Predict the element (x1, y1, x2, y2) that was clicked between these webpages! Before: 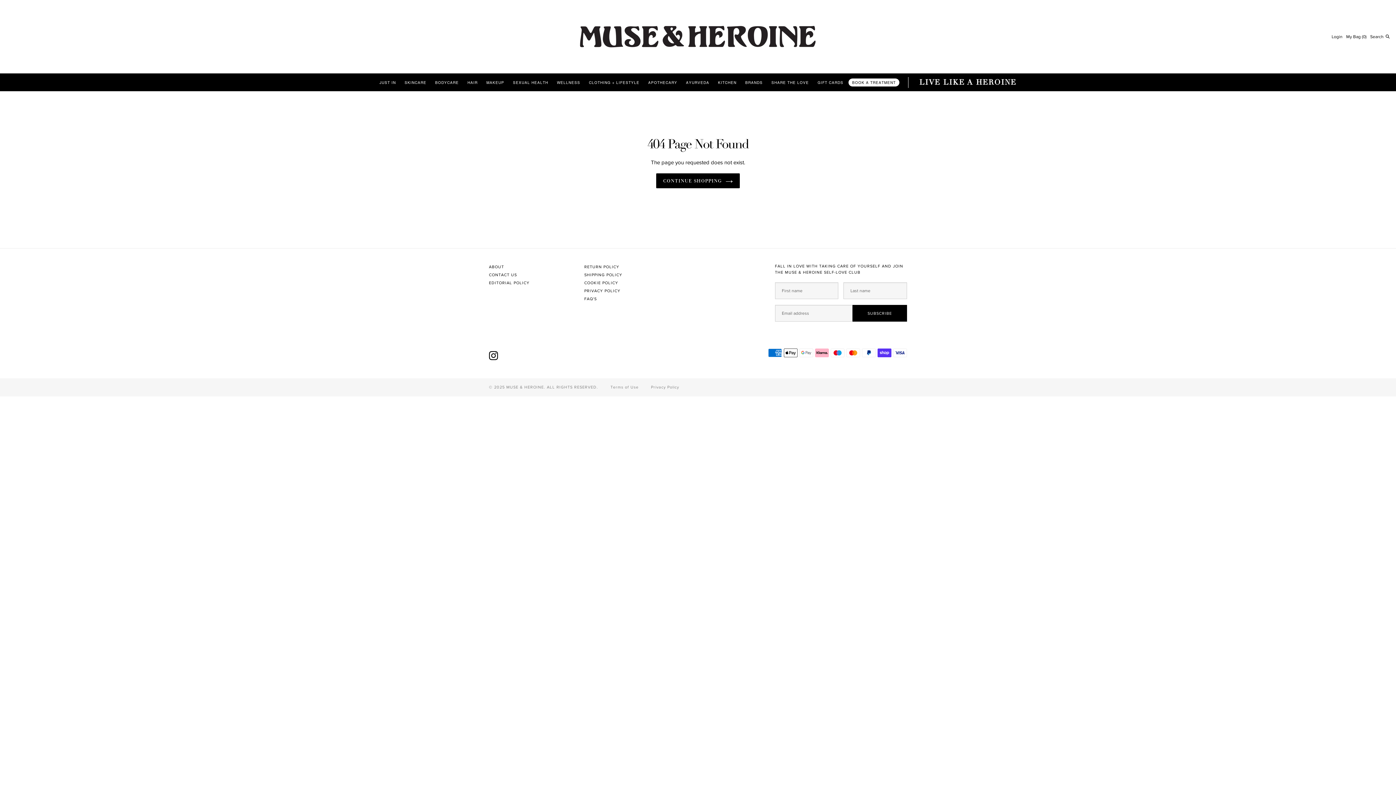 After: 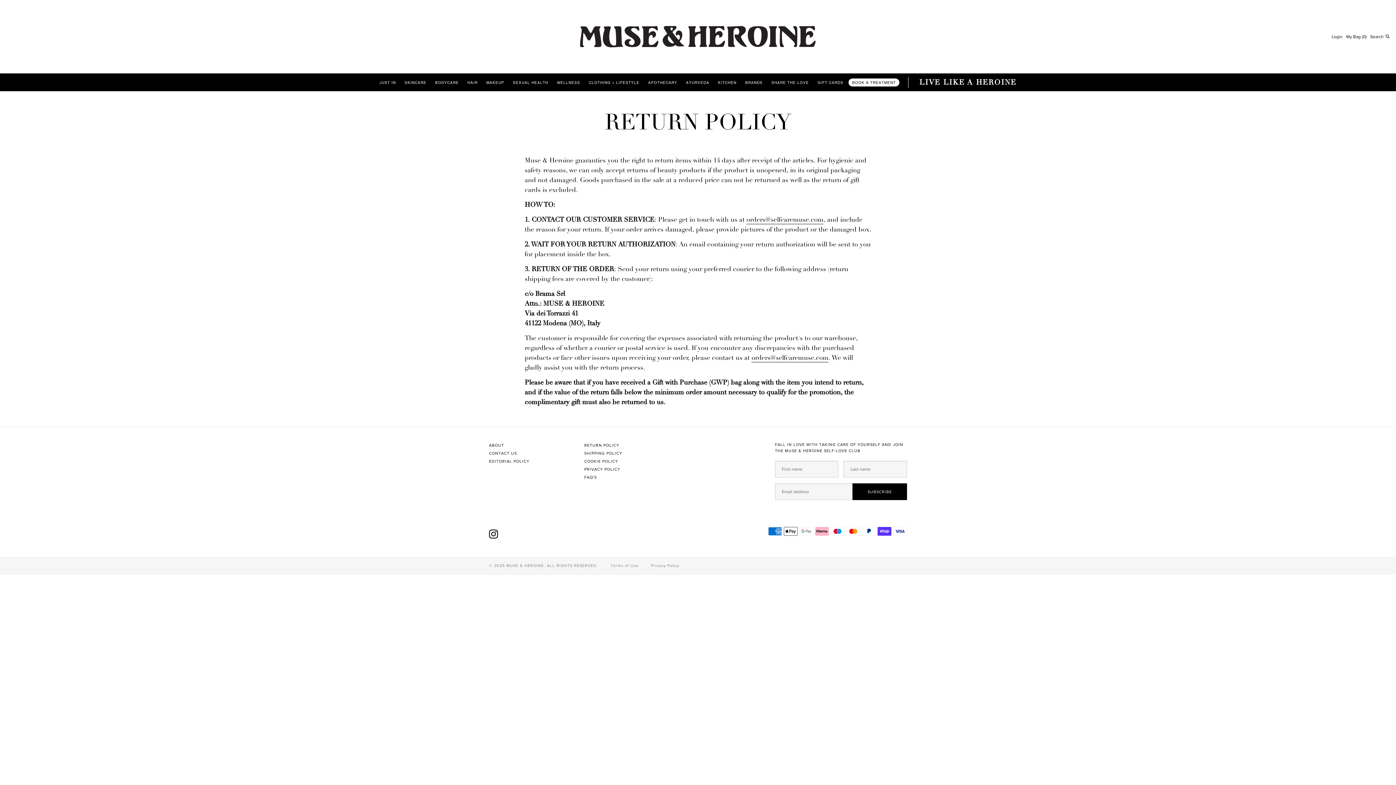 Action: bbox: (584, 263, 668, 271) label: RETURN POLICY